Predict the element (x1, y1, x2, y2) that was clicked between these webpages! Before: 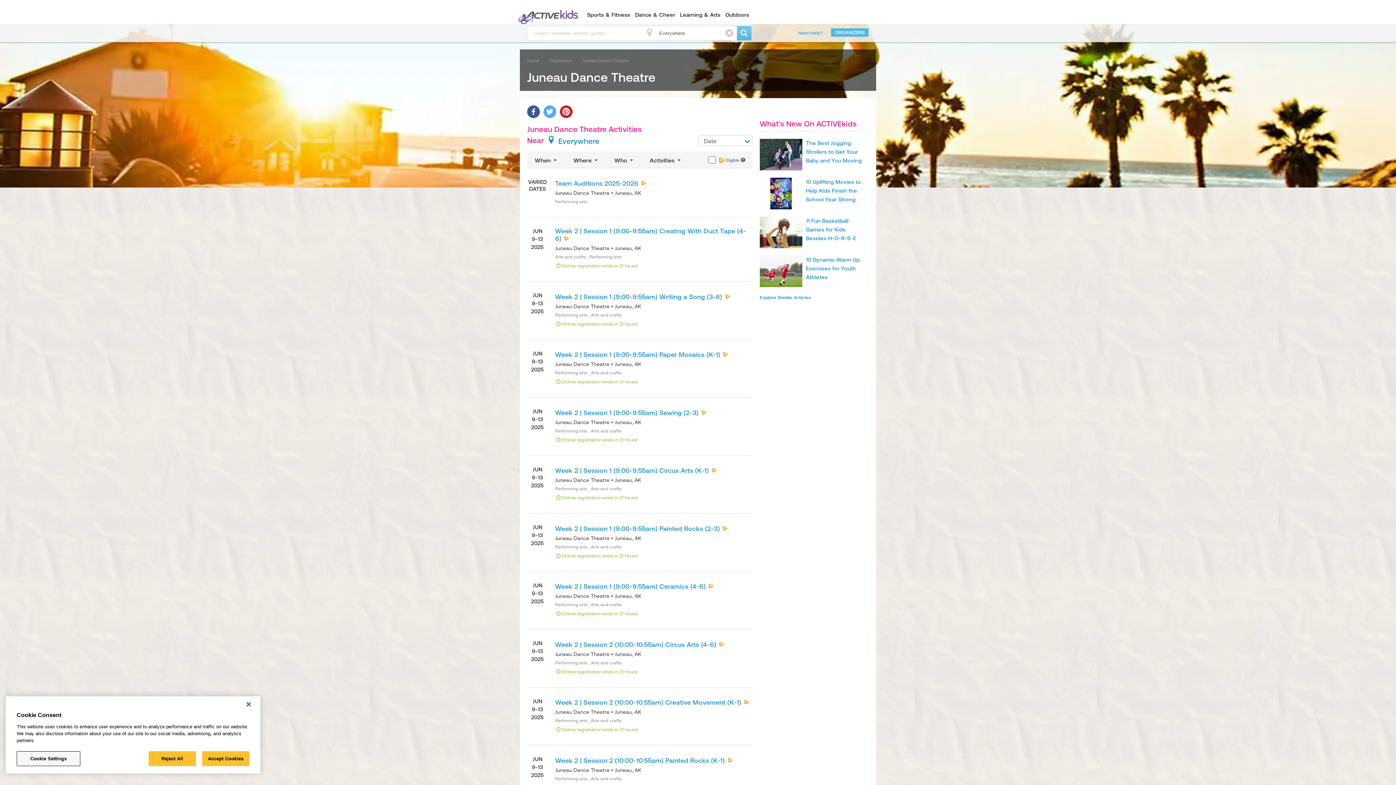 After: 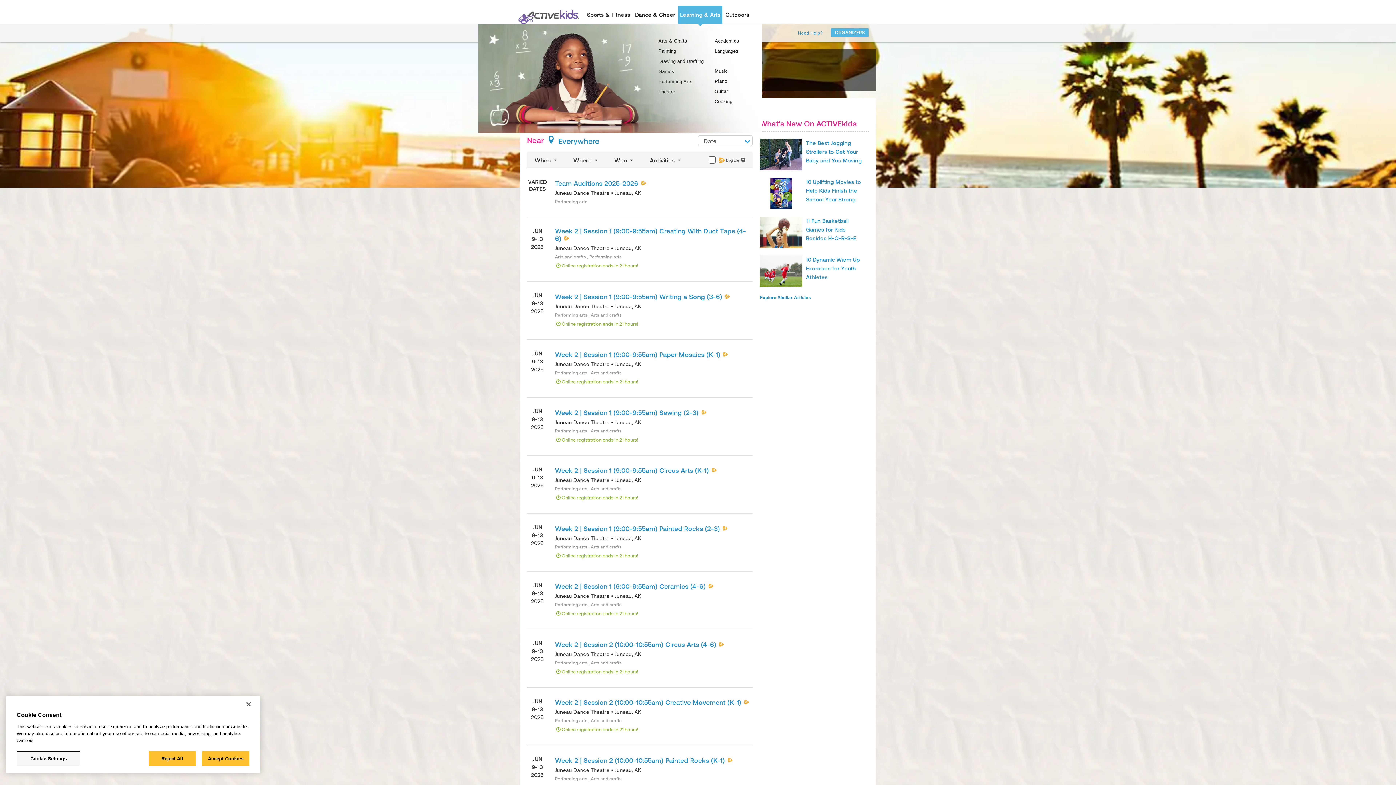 Action: bbox: (678, 5, 722, 24) label: Learning & Arts